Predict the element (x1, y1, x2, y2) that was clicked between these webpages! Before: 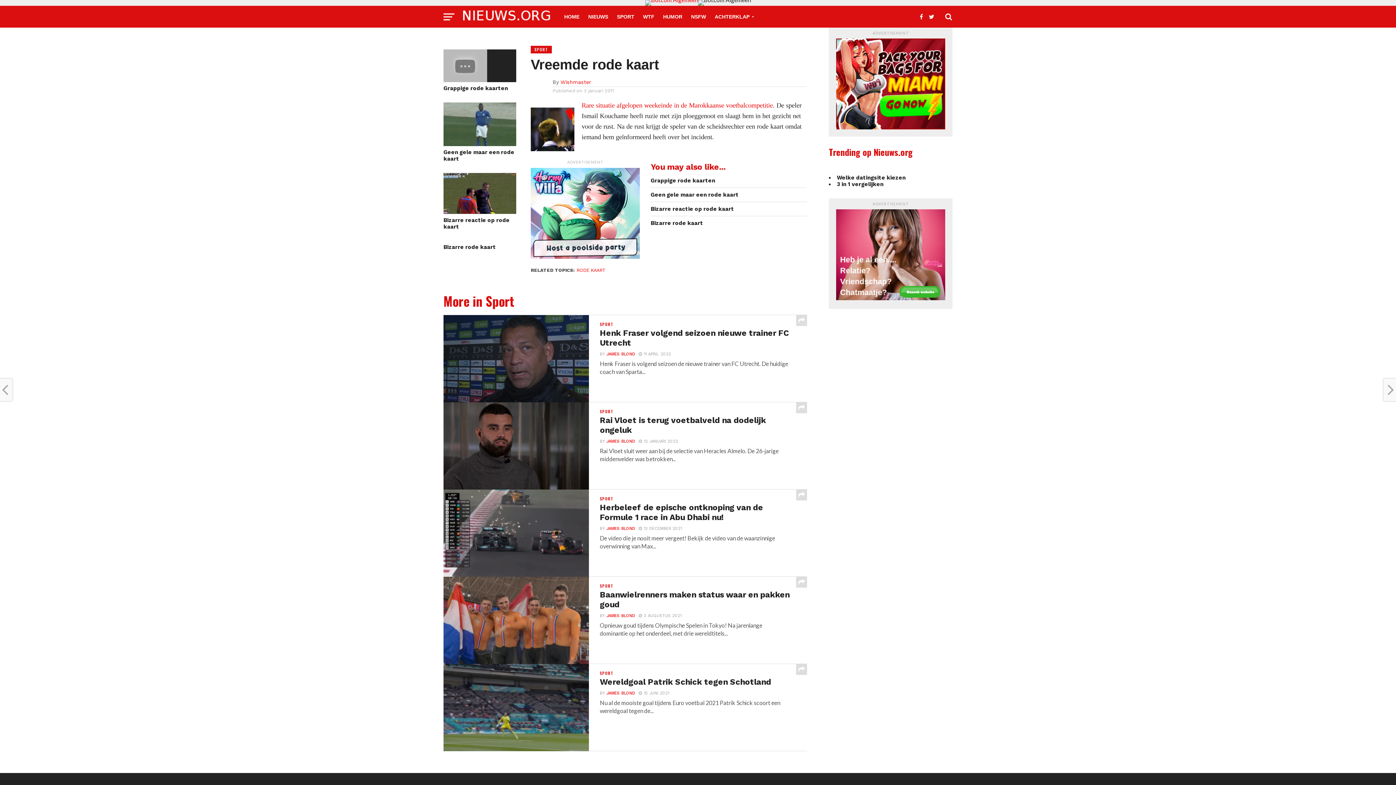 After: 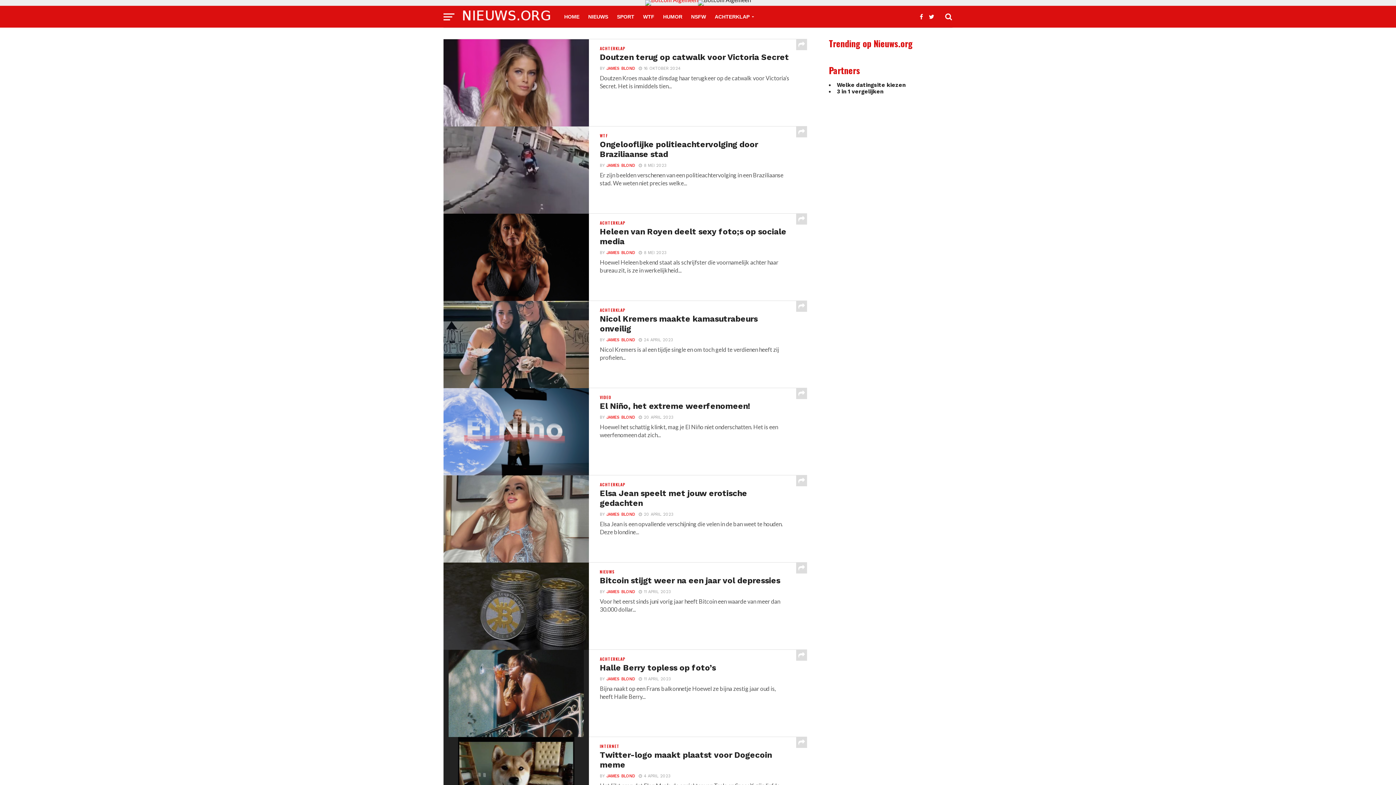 Action: bbox: (560, 5, 584, 27) label: HOME